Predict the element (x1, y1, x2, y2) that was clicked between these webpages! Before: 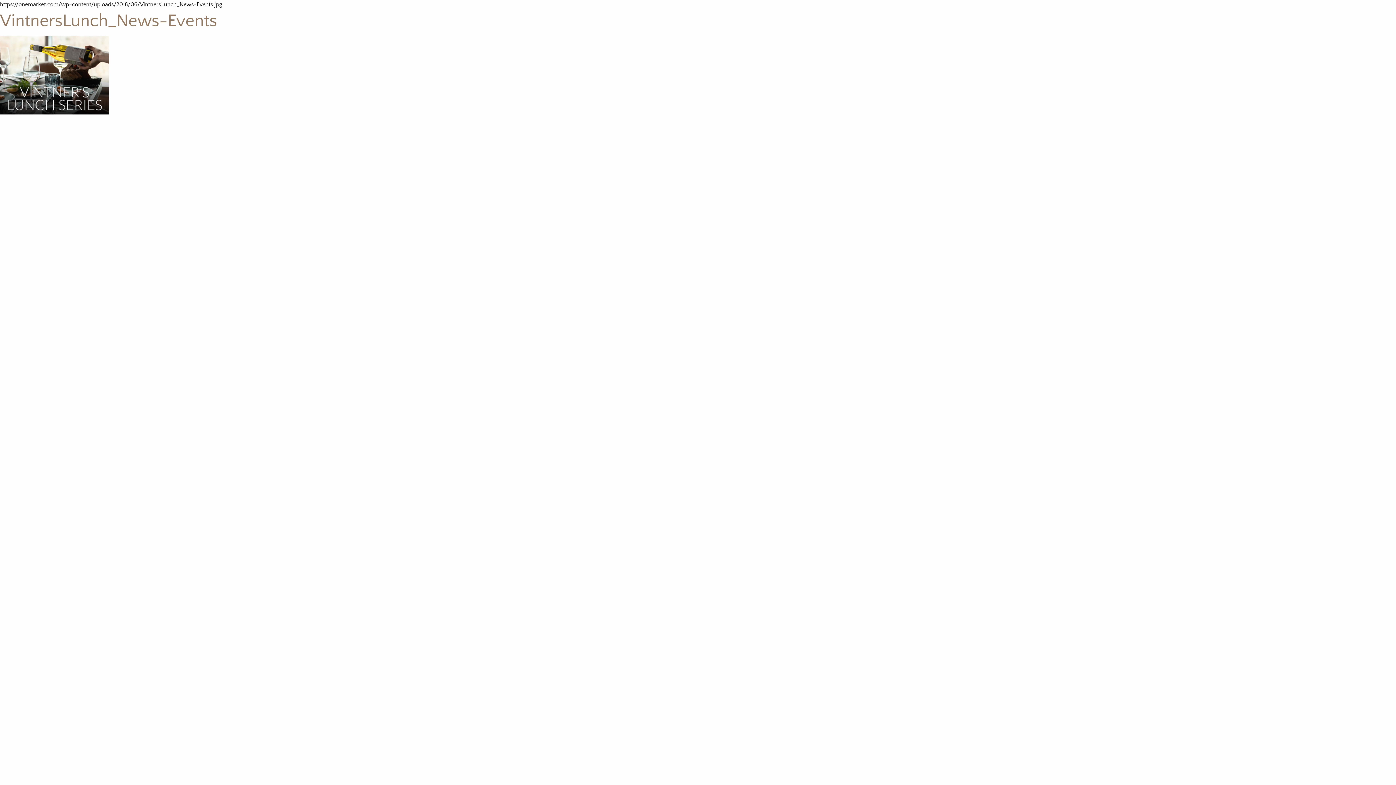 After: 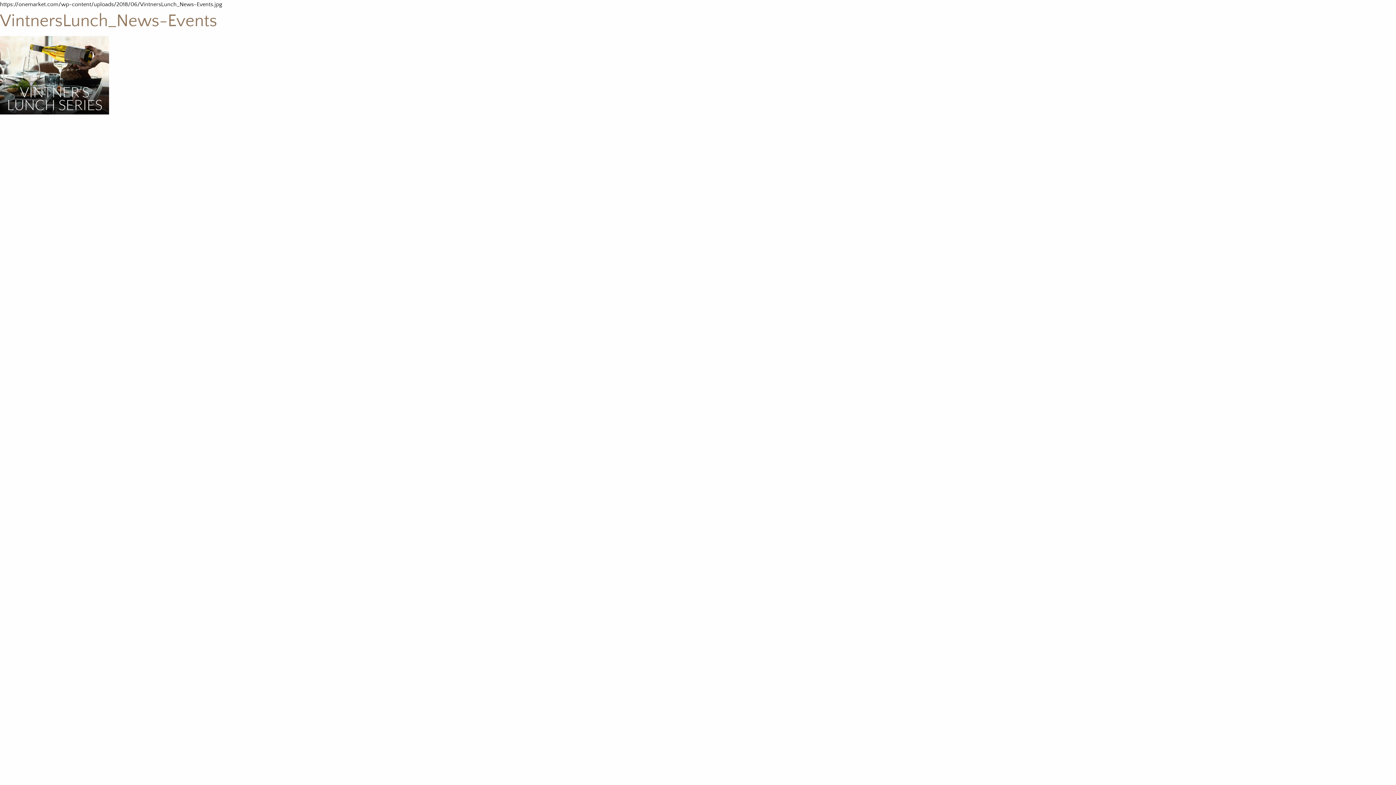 Action: bbox: (0, 11, 217, 30) label: VintnersLunch_News-Events